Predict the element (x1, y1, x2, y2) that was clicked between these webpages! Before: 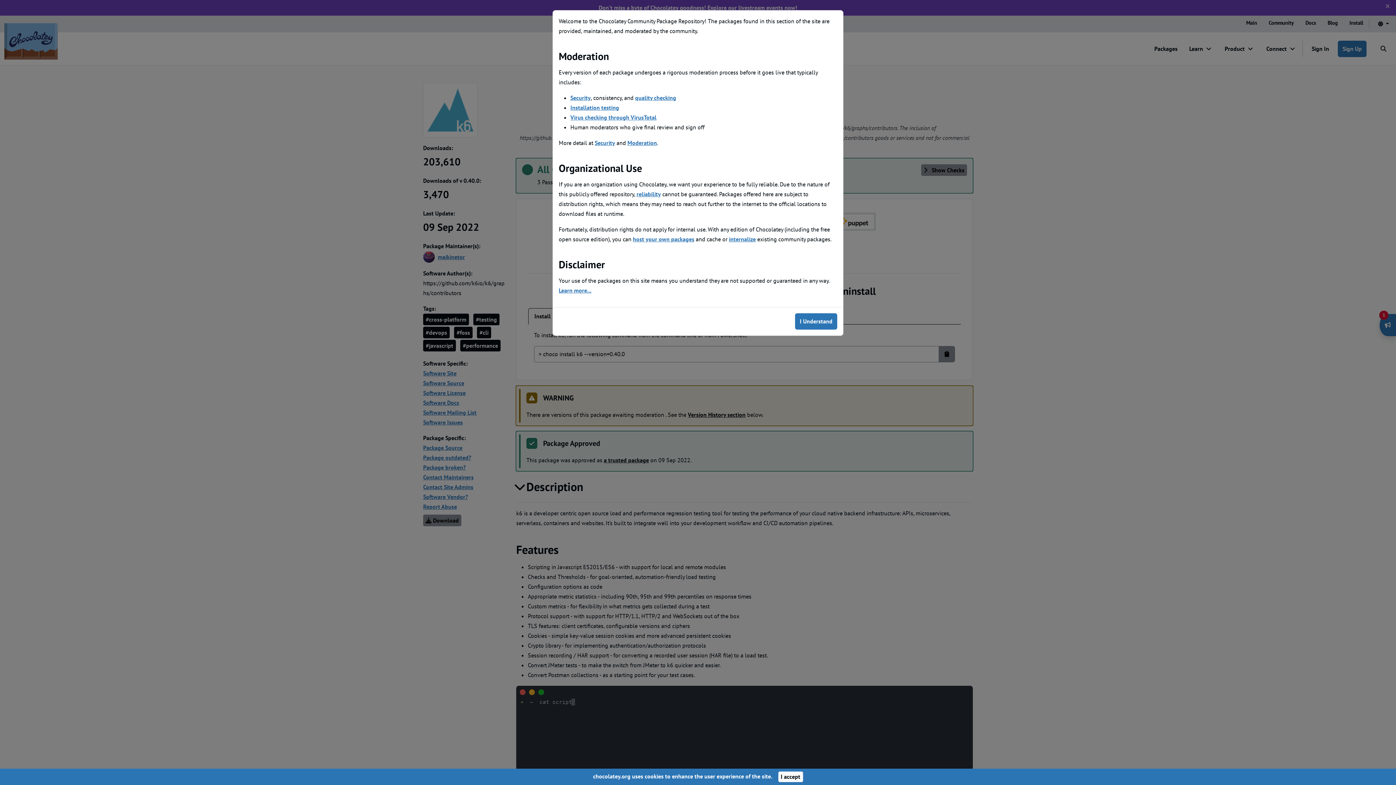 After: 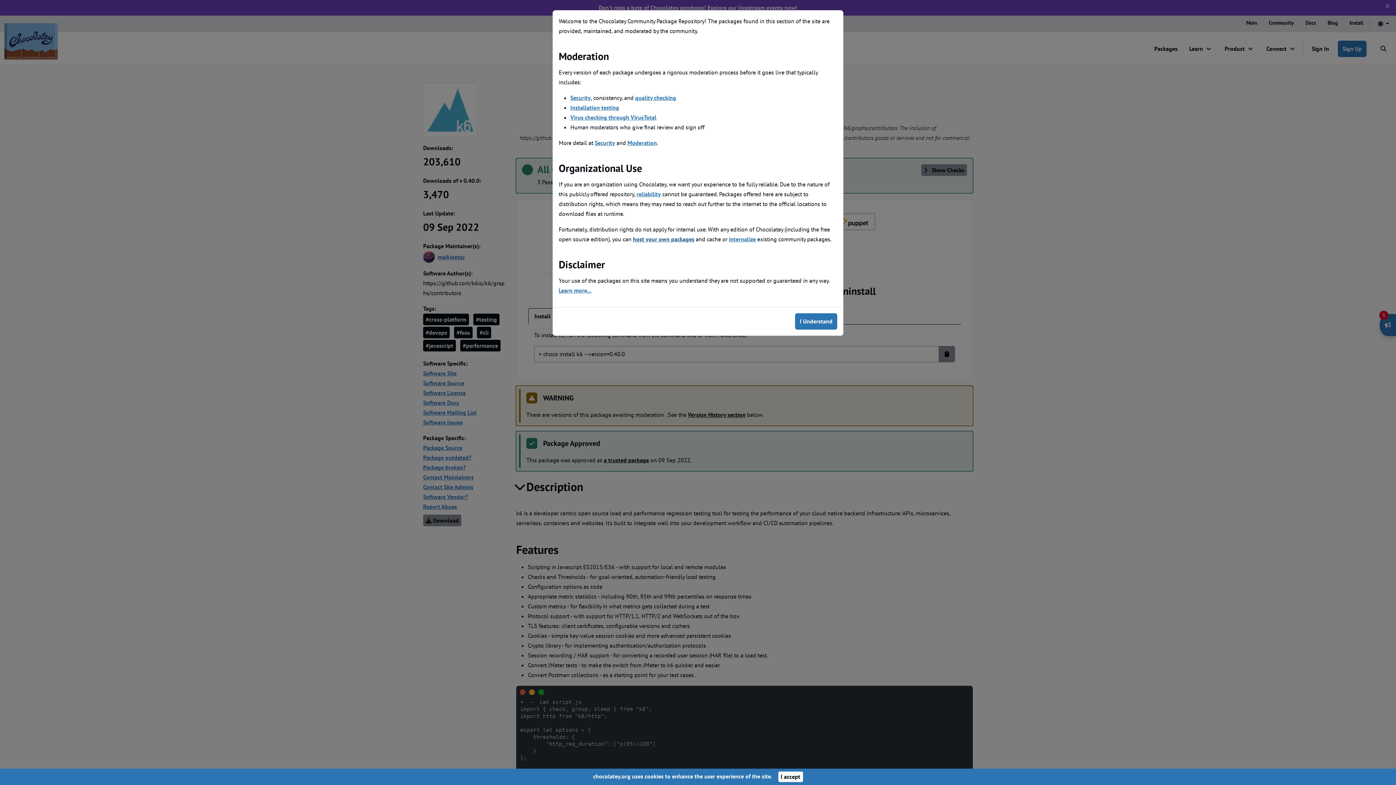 Action: bbox: (633, 235, 694, 242) label: host your own packages